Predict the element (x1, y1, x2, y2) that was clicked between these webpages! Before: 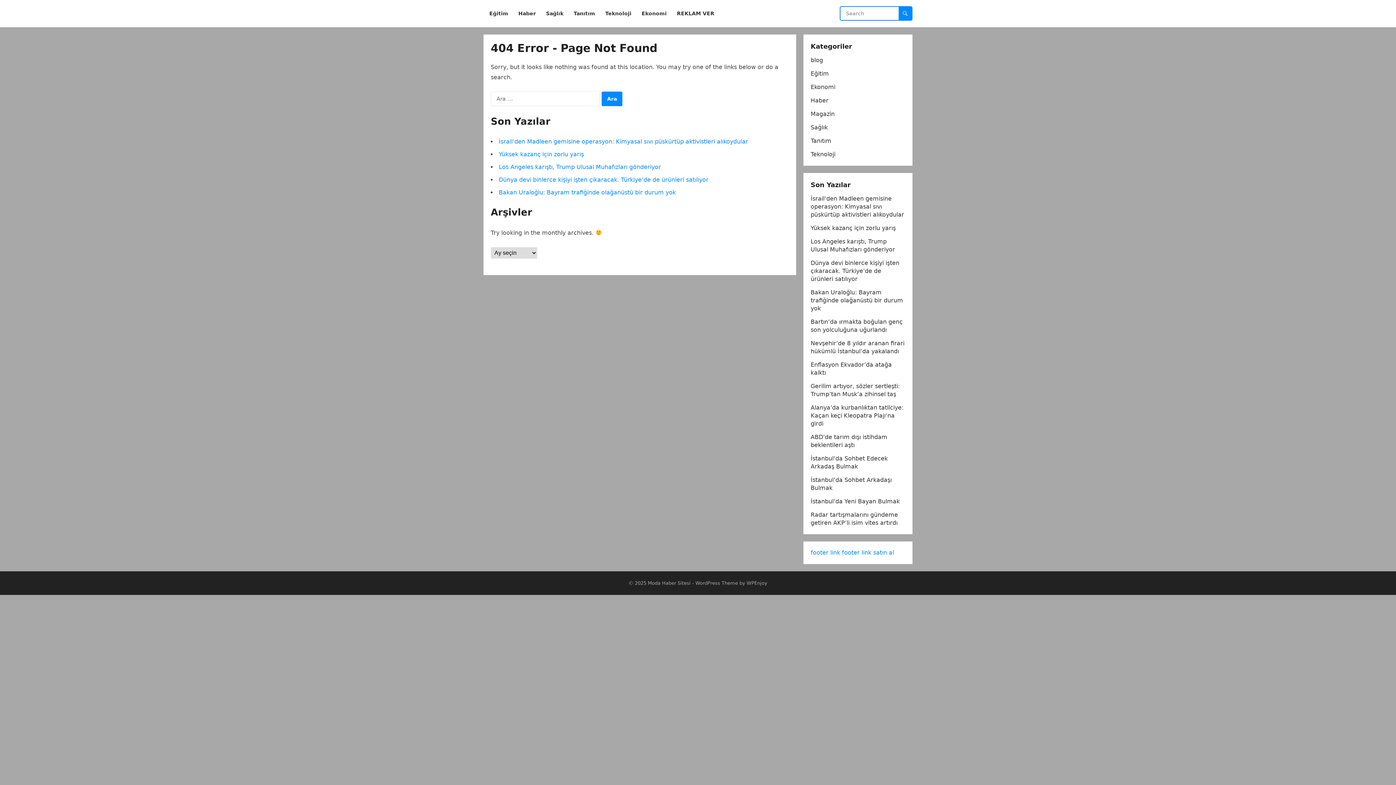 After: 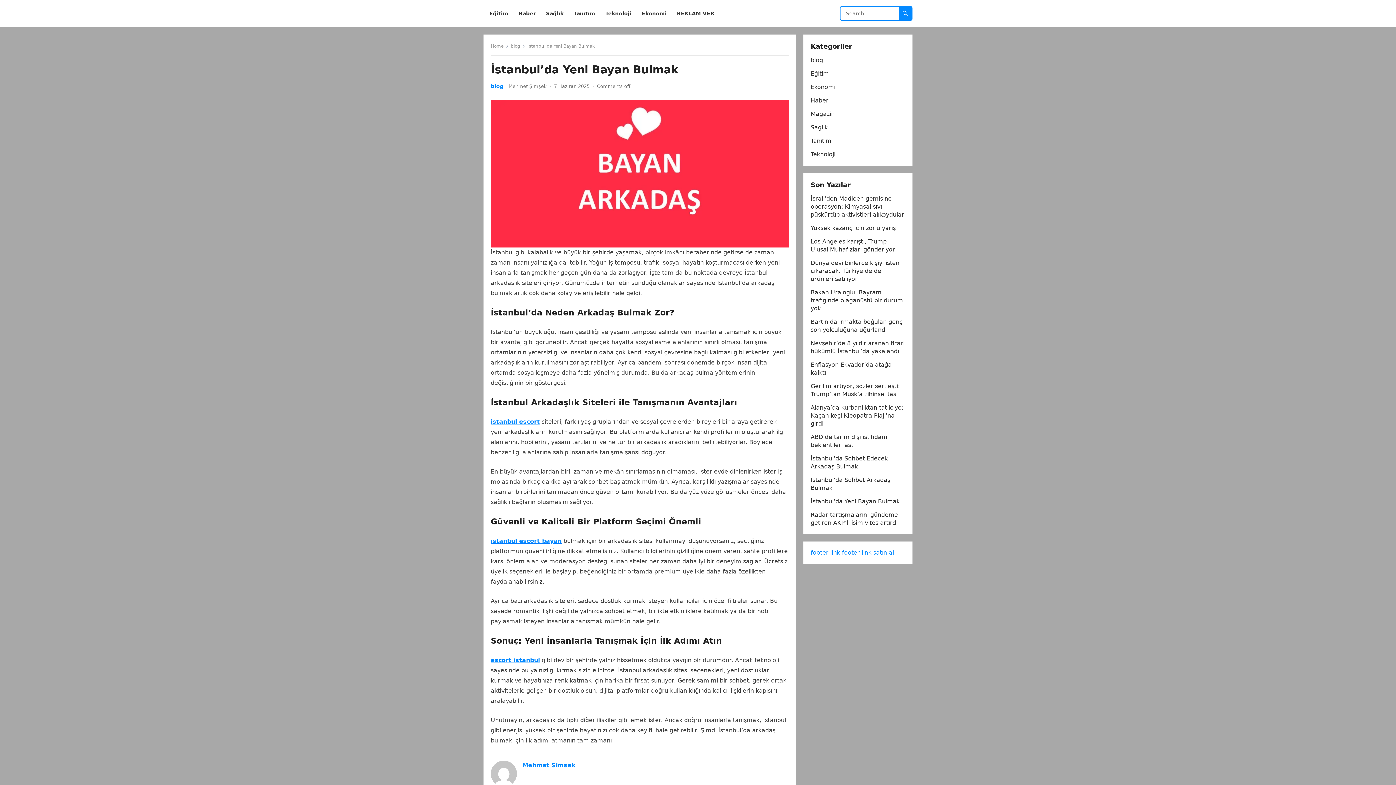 Action: bbox: (810, 498, 900, 505) label: İstanbul’da Yeni Bayan Bulmak